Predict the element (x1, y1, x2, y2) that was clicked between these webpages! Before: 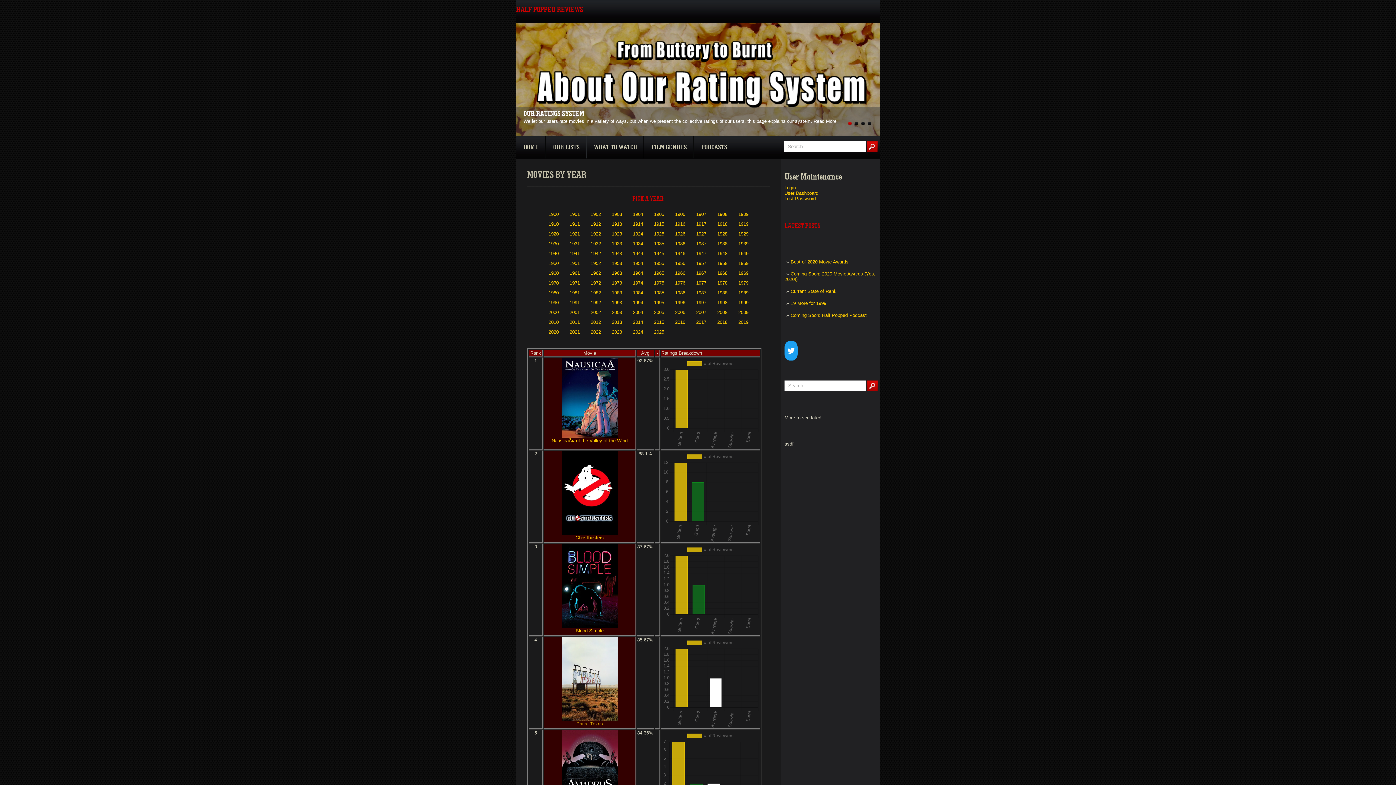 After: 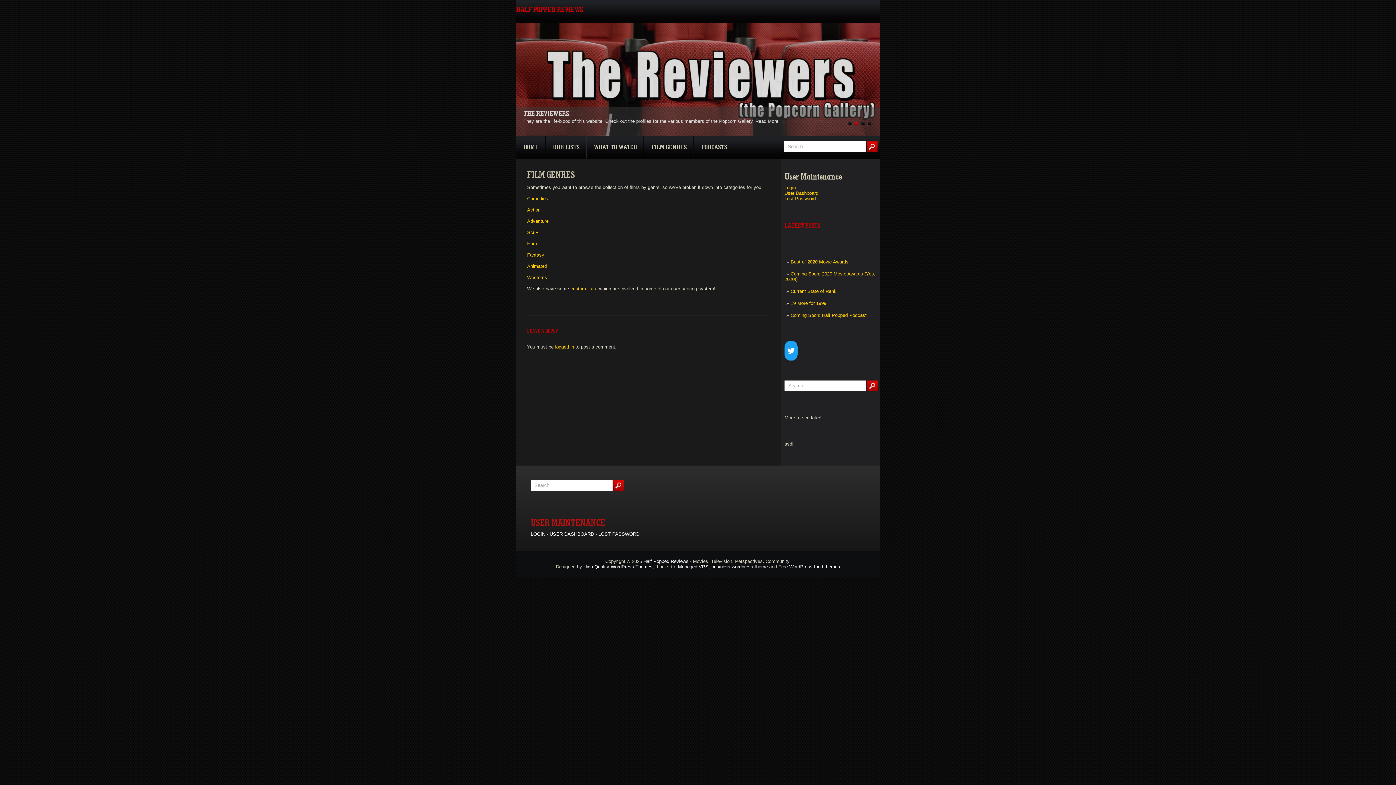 Action: bbox: (644, 136, 694, 158) label: FILM GENRES